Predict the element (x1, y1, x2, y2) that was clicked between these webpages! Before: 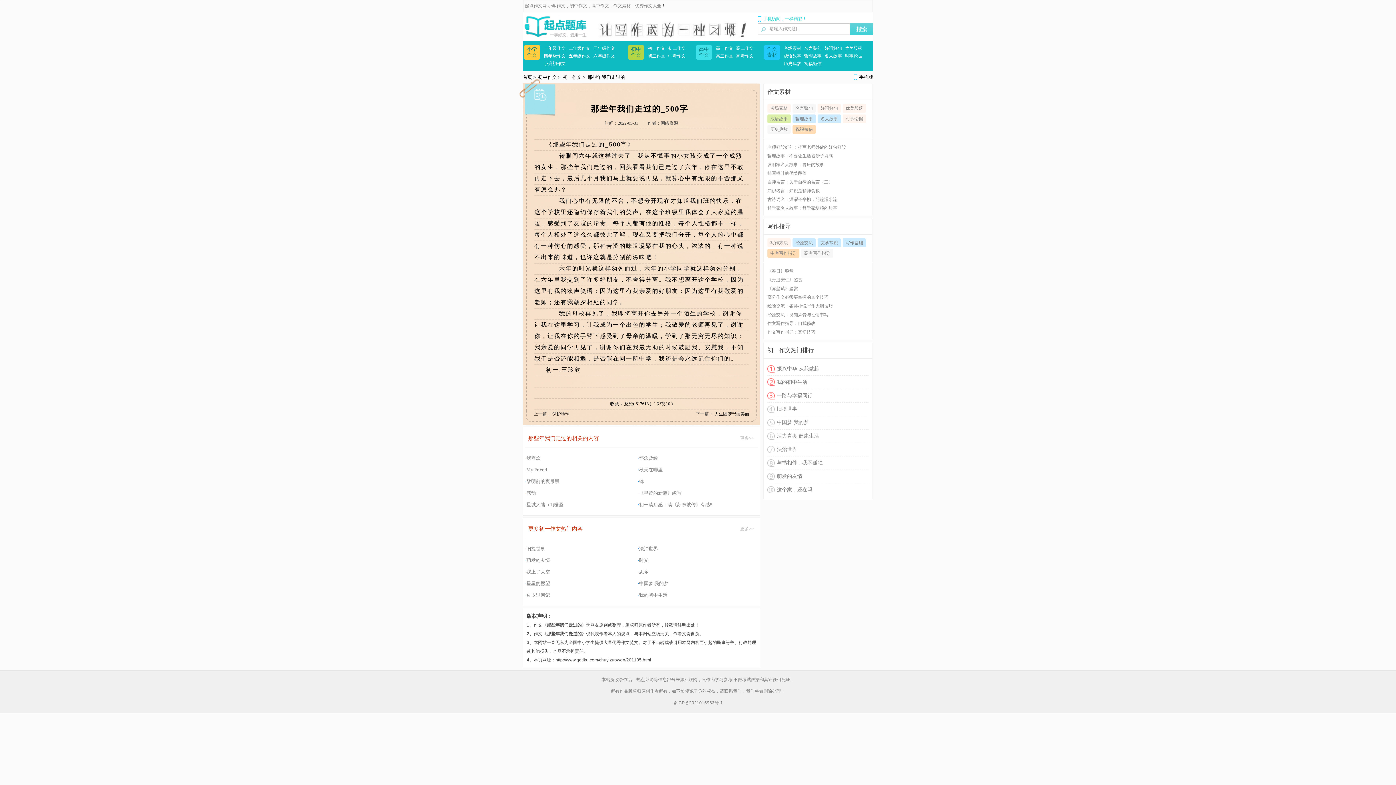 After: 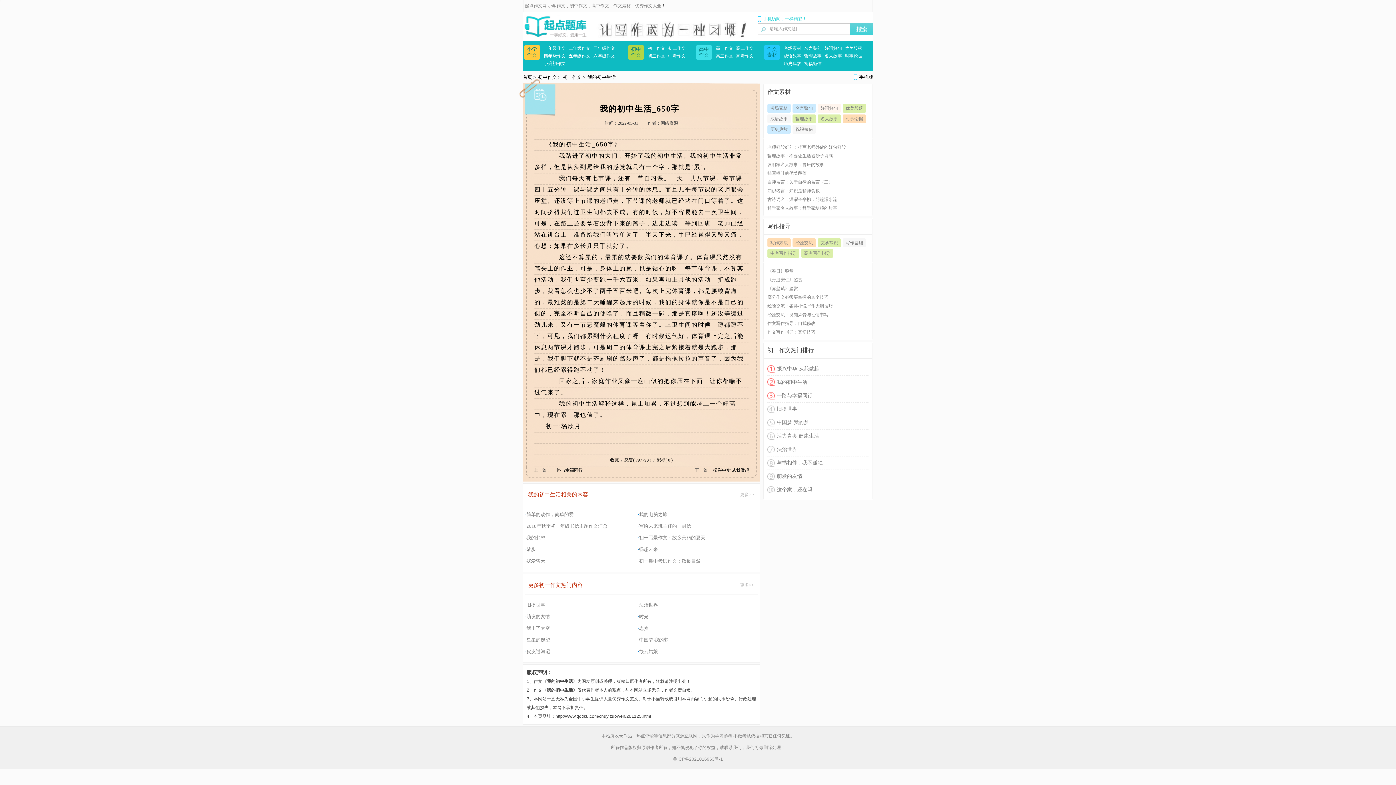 Action: label: 我的初中生活 bbox: (639, 592, 667, 598)